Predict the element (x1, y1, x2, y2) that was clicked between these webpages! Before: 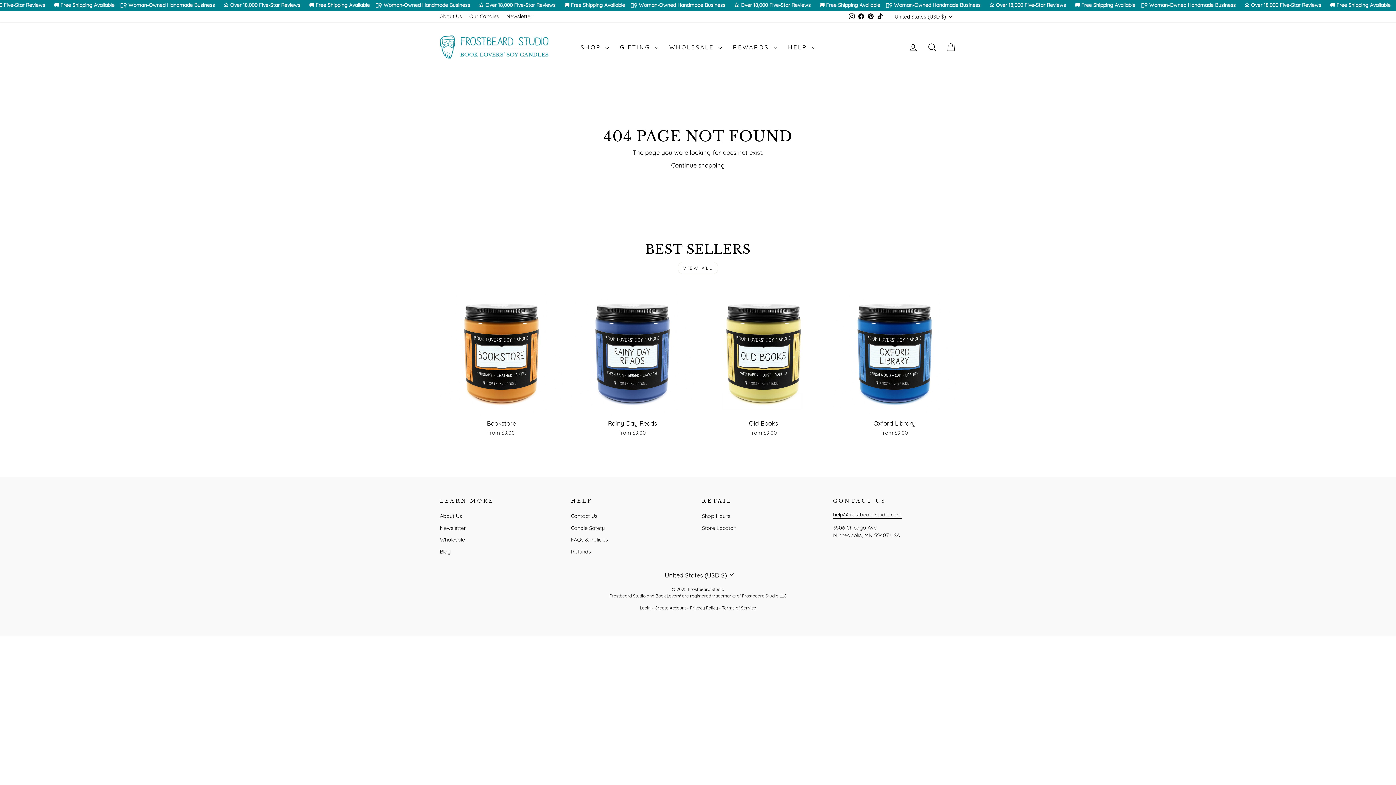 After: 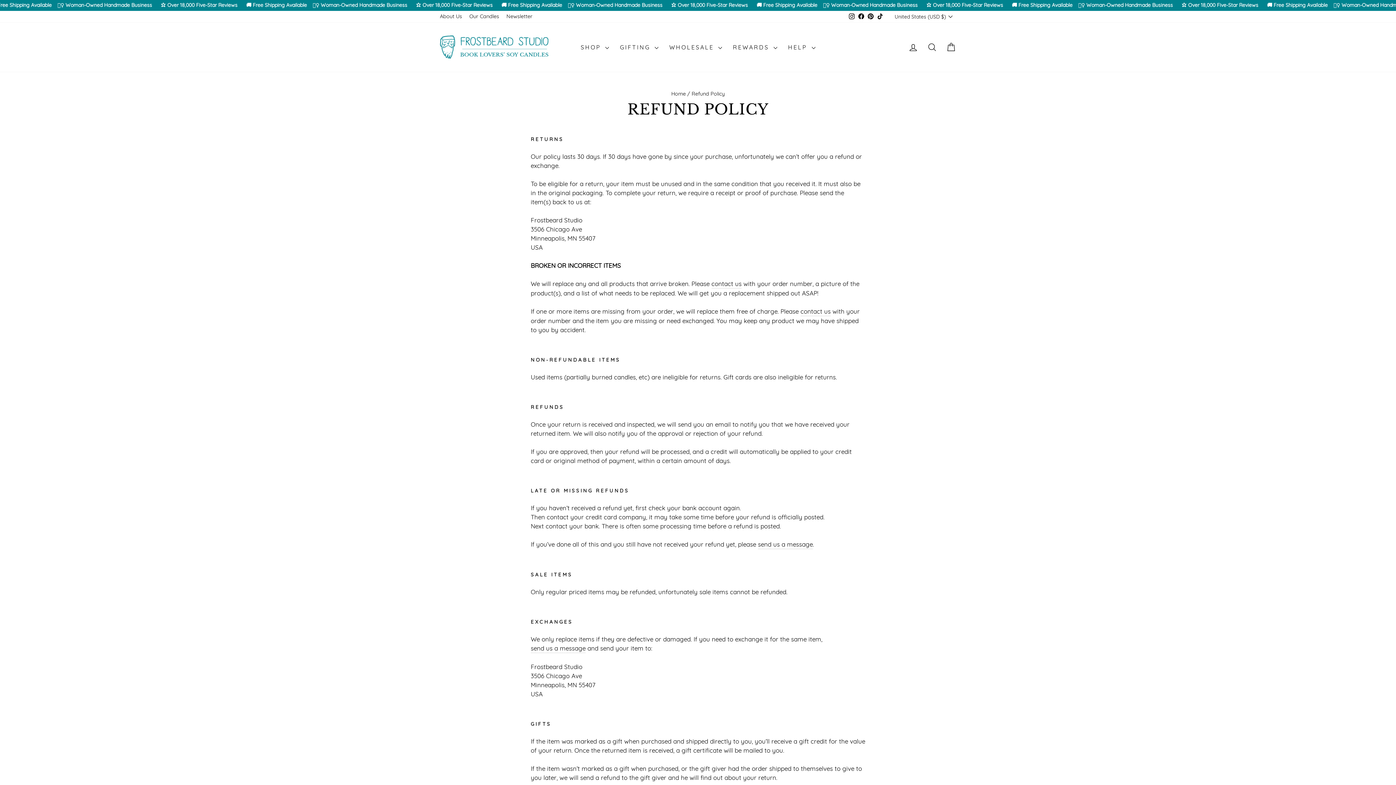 Action: label: Refunds bbox: (571, 546, 591, 557)